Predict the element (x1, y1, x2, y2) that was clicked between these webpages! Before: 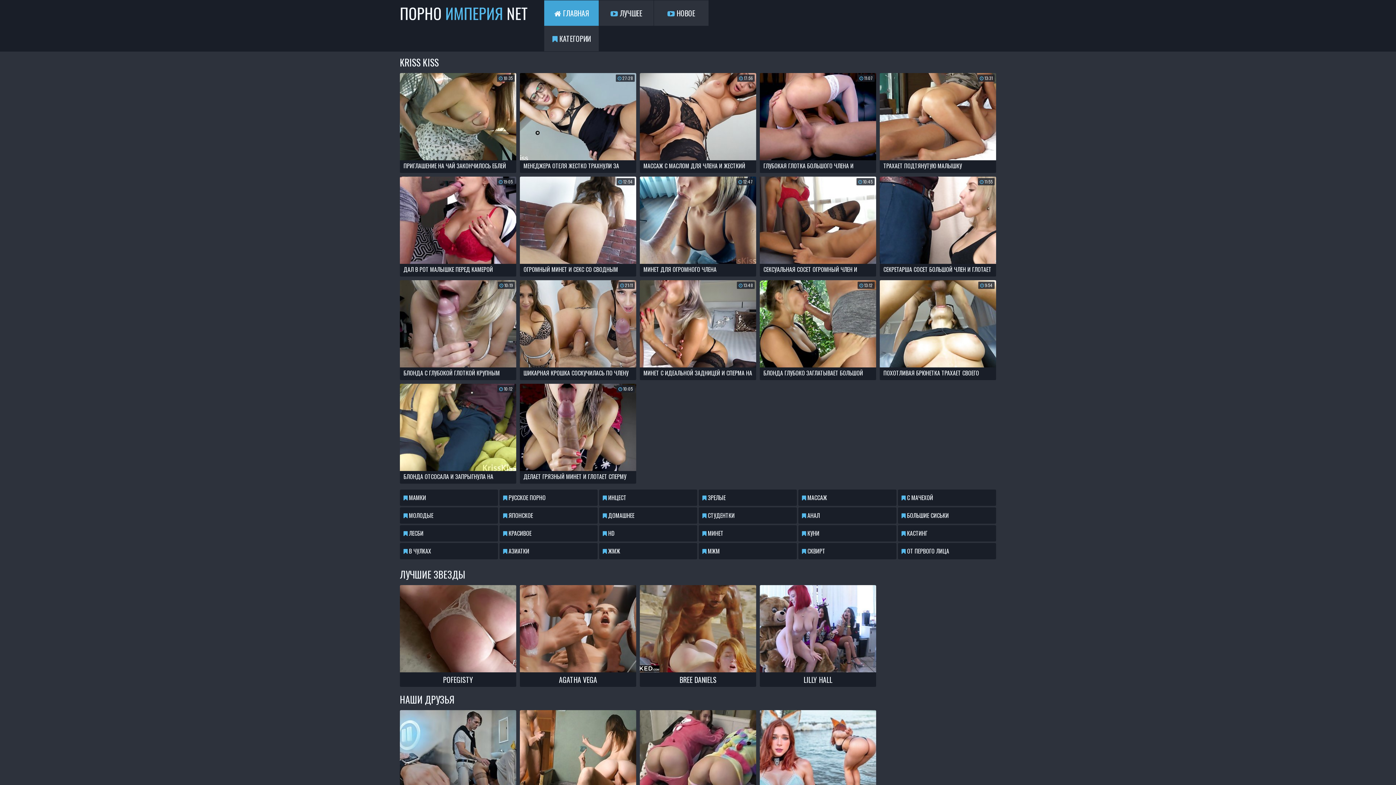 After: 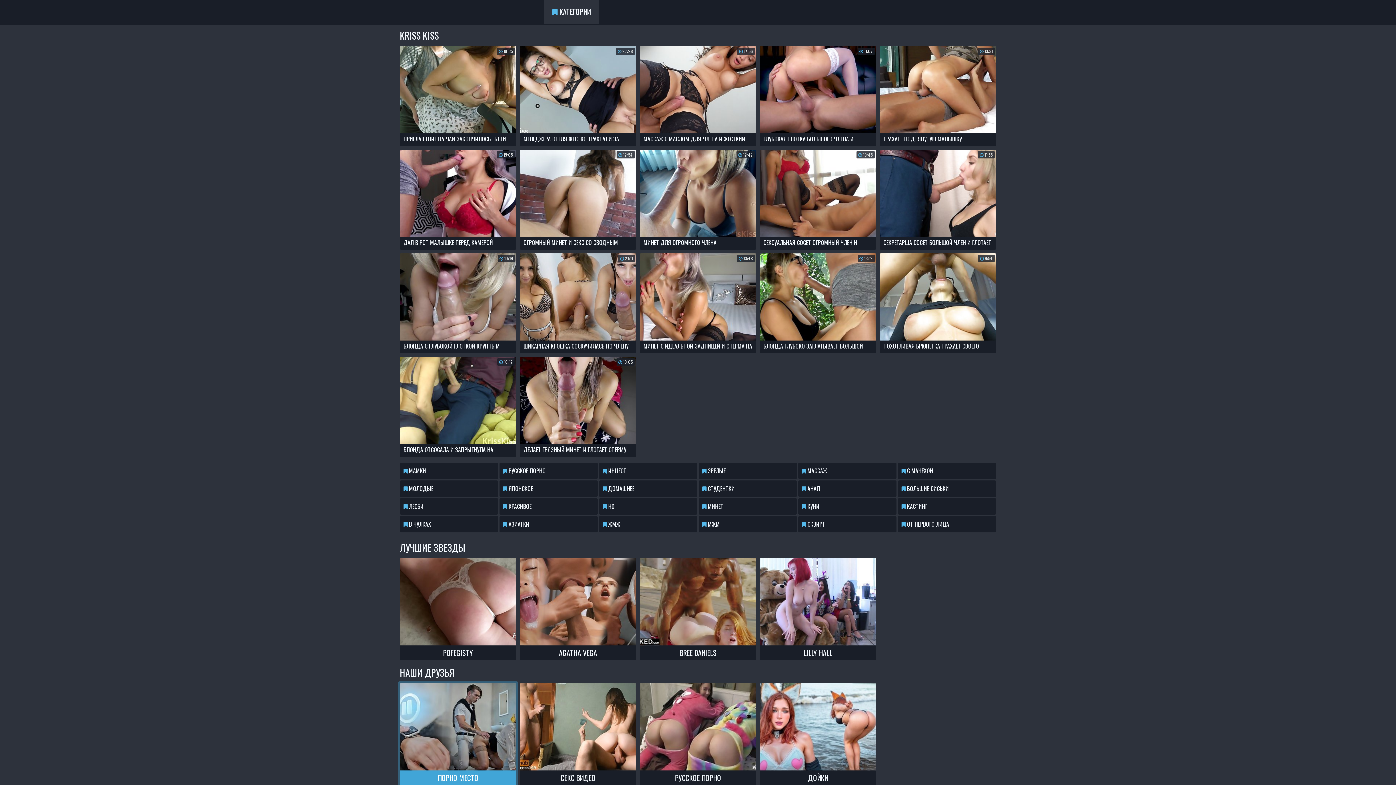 Action: label: ПОРНО МЕСТО bbox: (400, 710, 516, 812)